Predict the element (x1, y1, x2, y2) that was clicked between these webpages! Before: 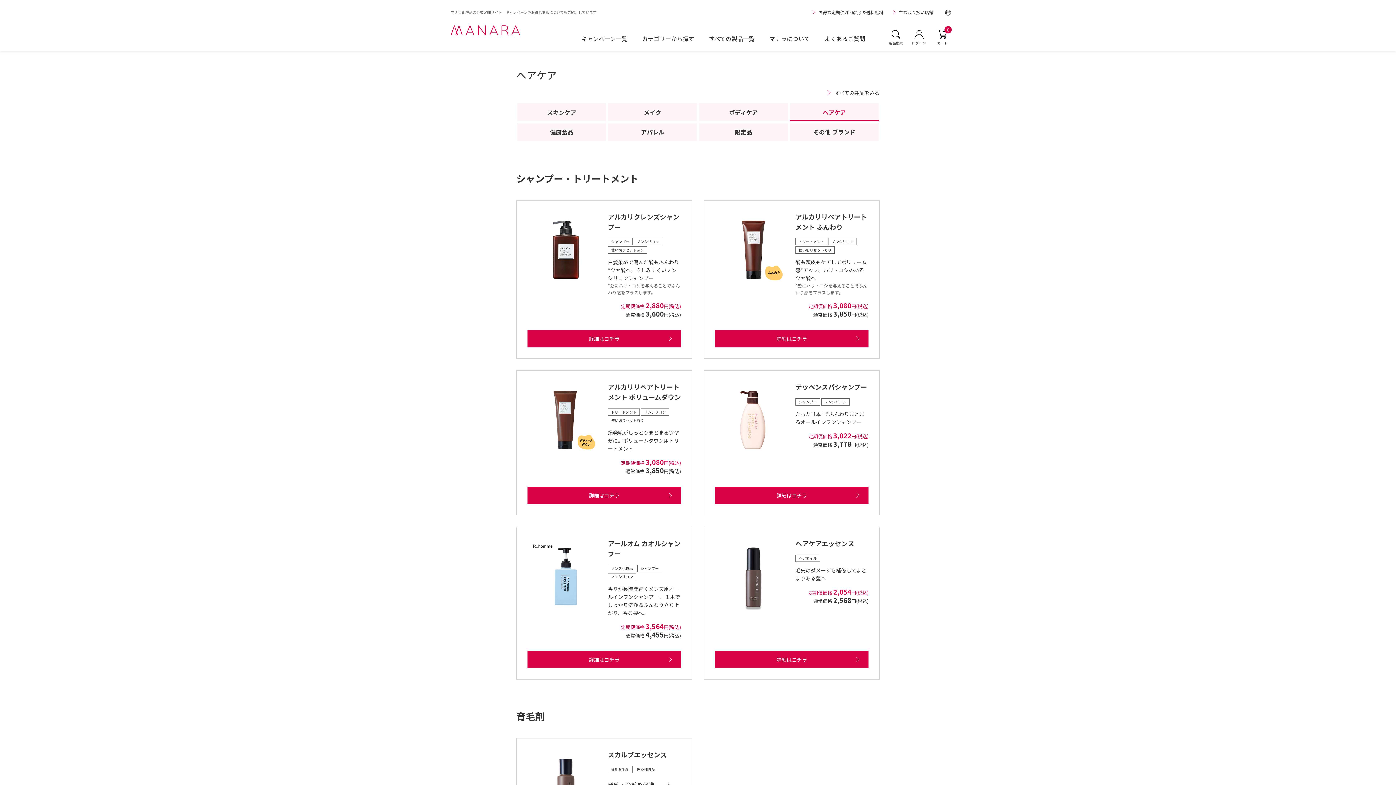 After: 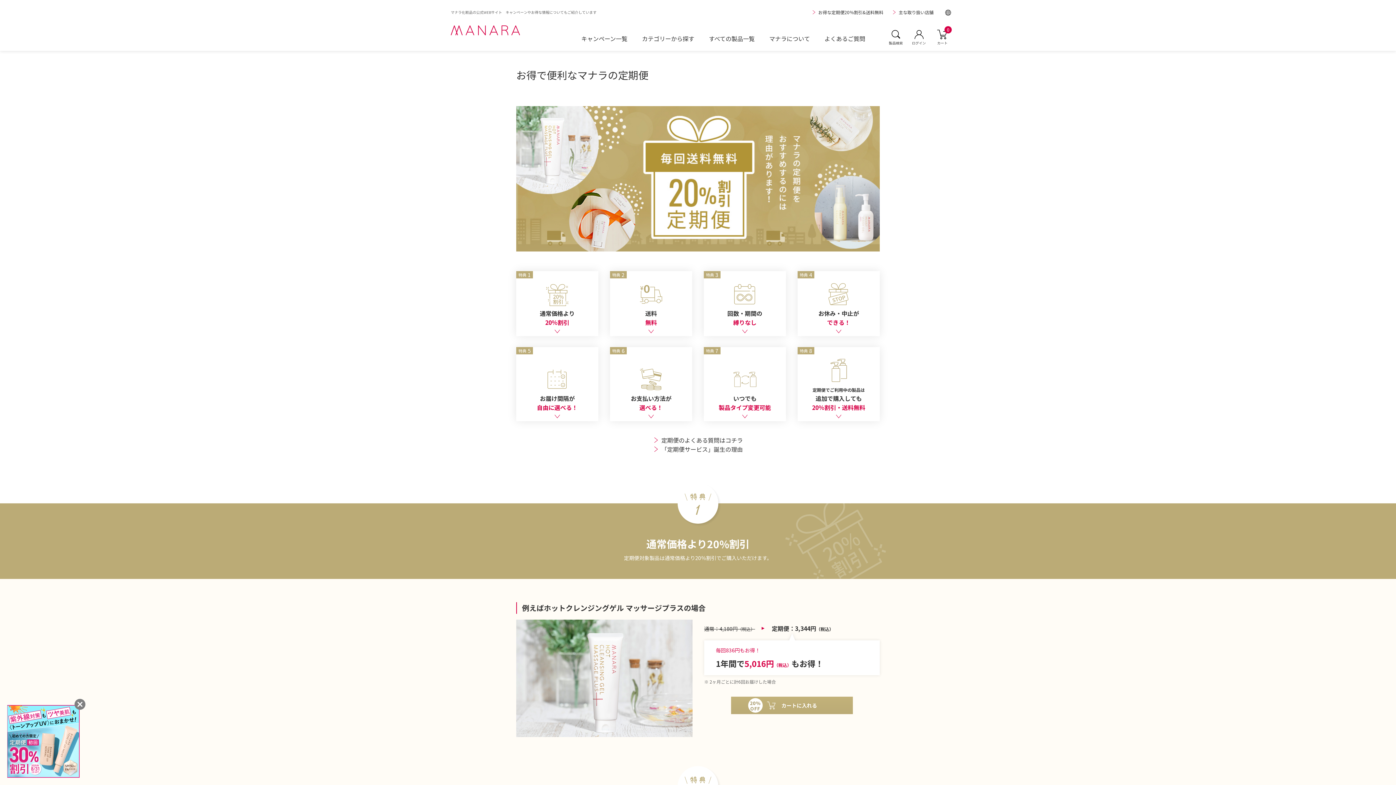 Action: bbox: (812, 8, 883, 15) label: お得な定期便20％割引&送料無料